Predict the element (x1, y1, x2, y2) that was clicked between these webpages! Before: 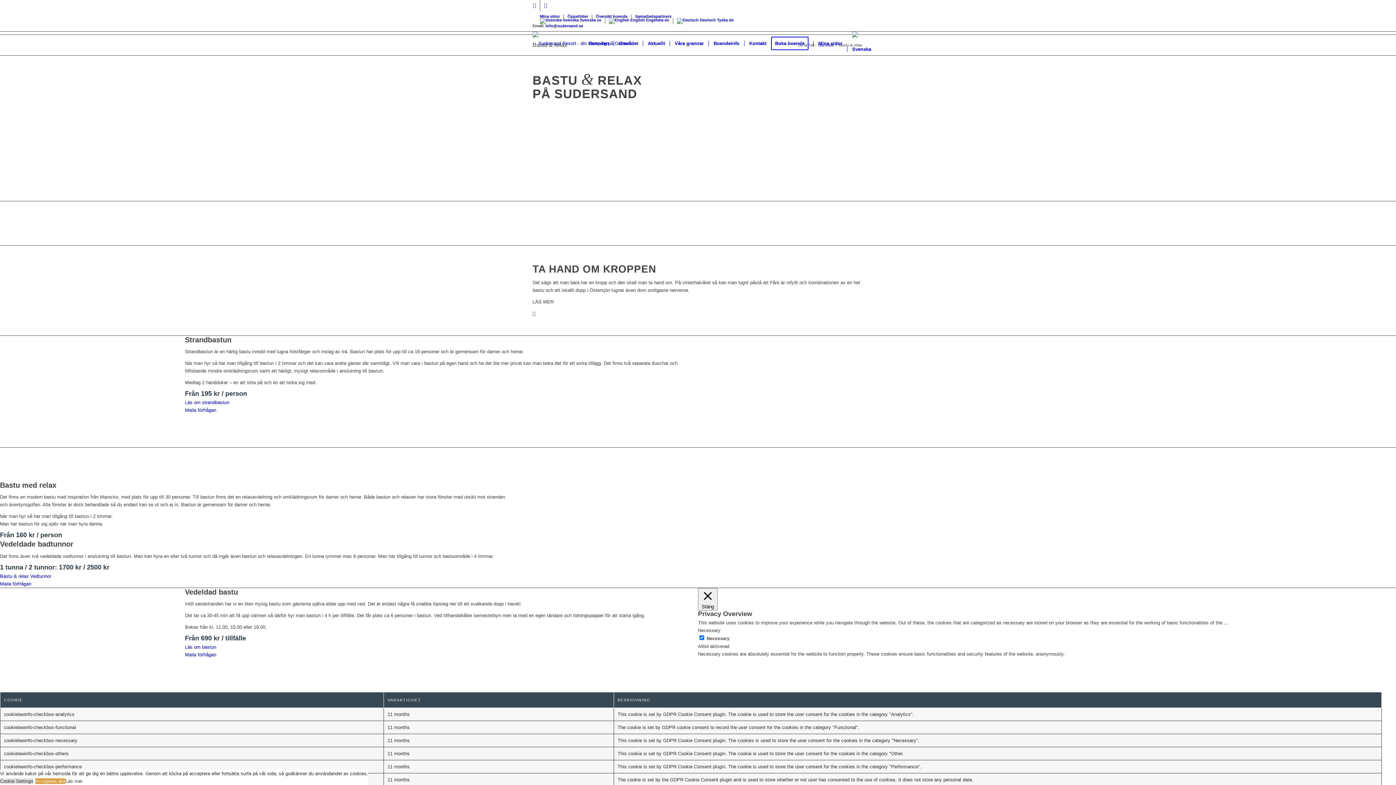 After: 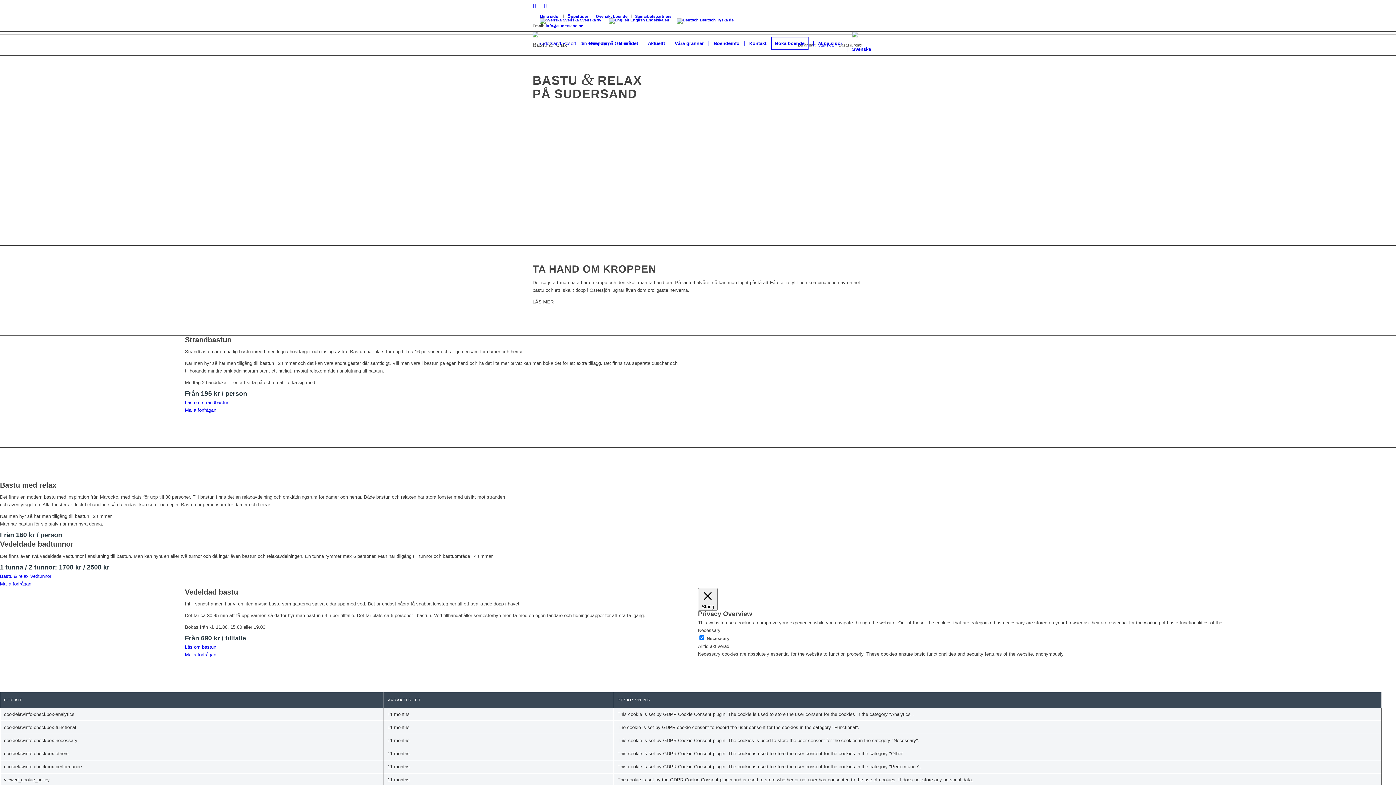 Action: bbox: (847, 31, 863, 55)